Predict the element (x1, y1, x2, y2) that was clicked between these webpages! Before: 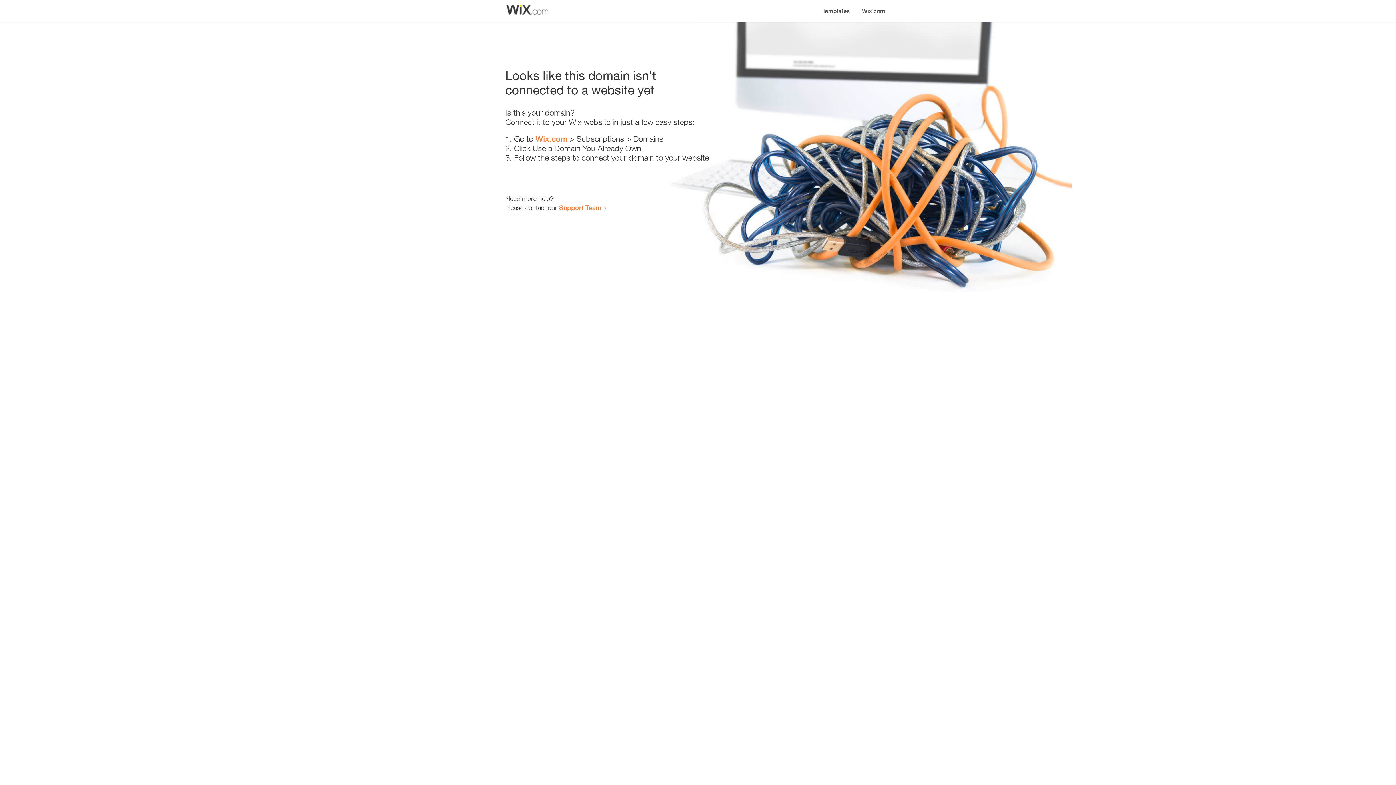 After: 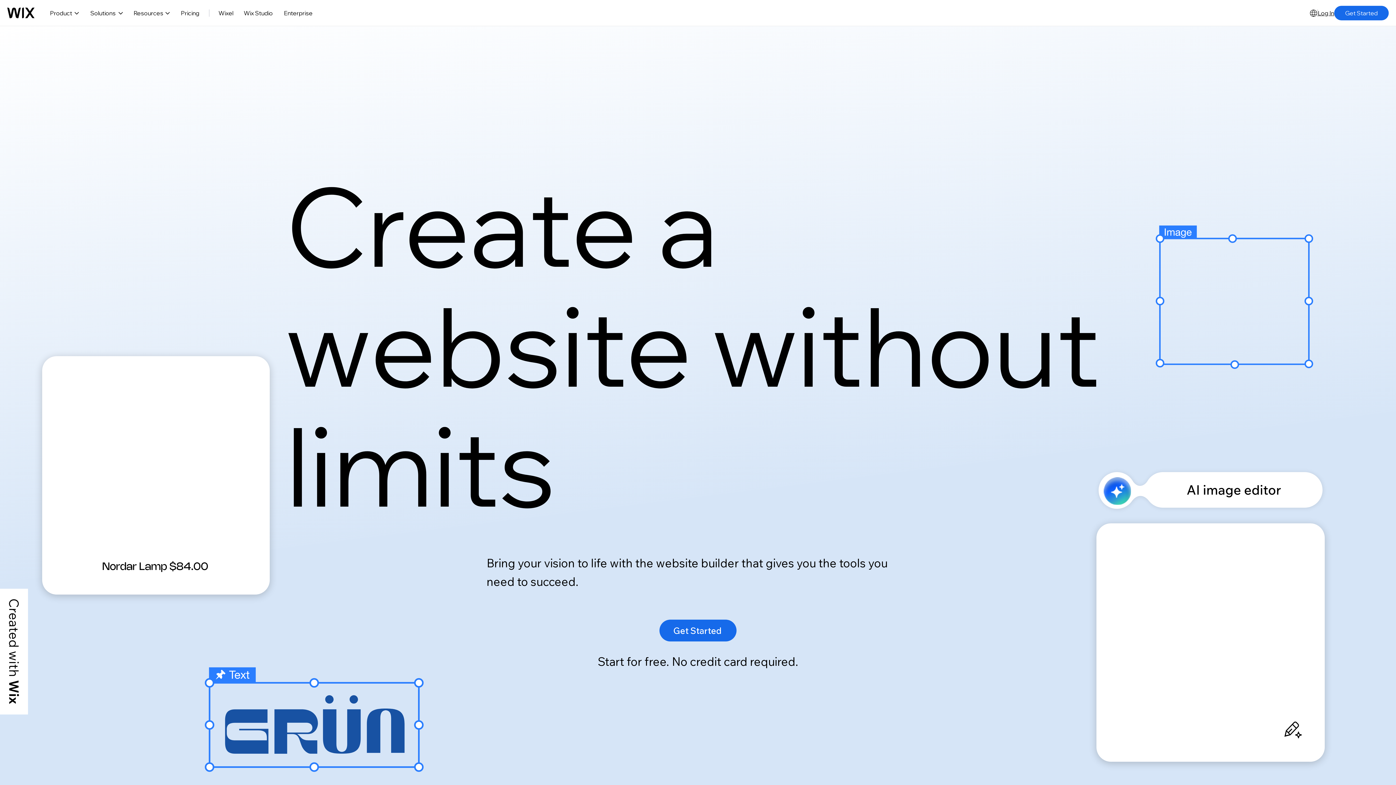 Action: label: Wix.com bbox: (535, 134, 567, 143)